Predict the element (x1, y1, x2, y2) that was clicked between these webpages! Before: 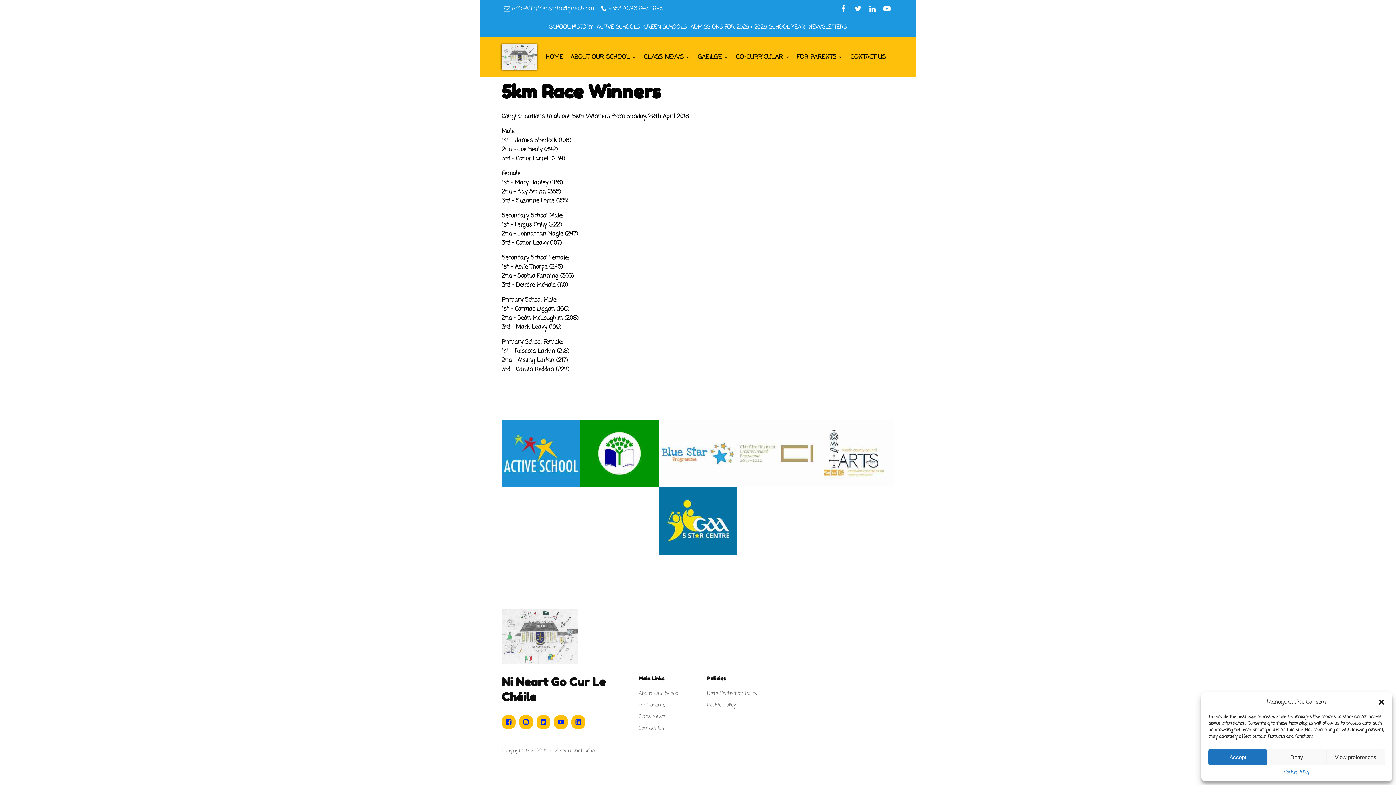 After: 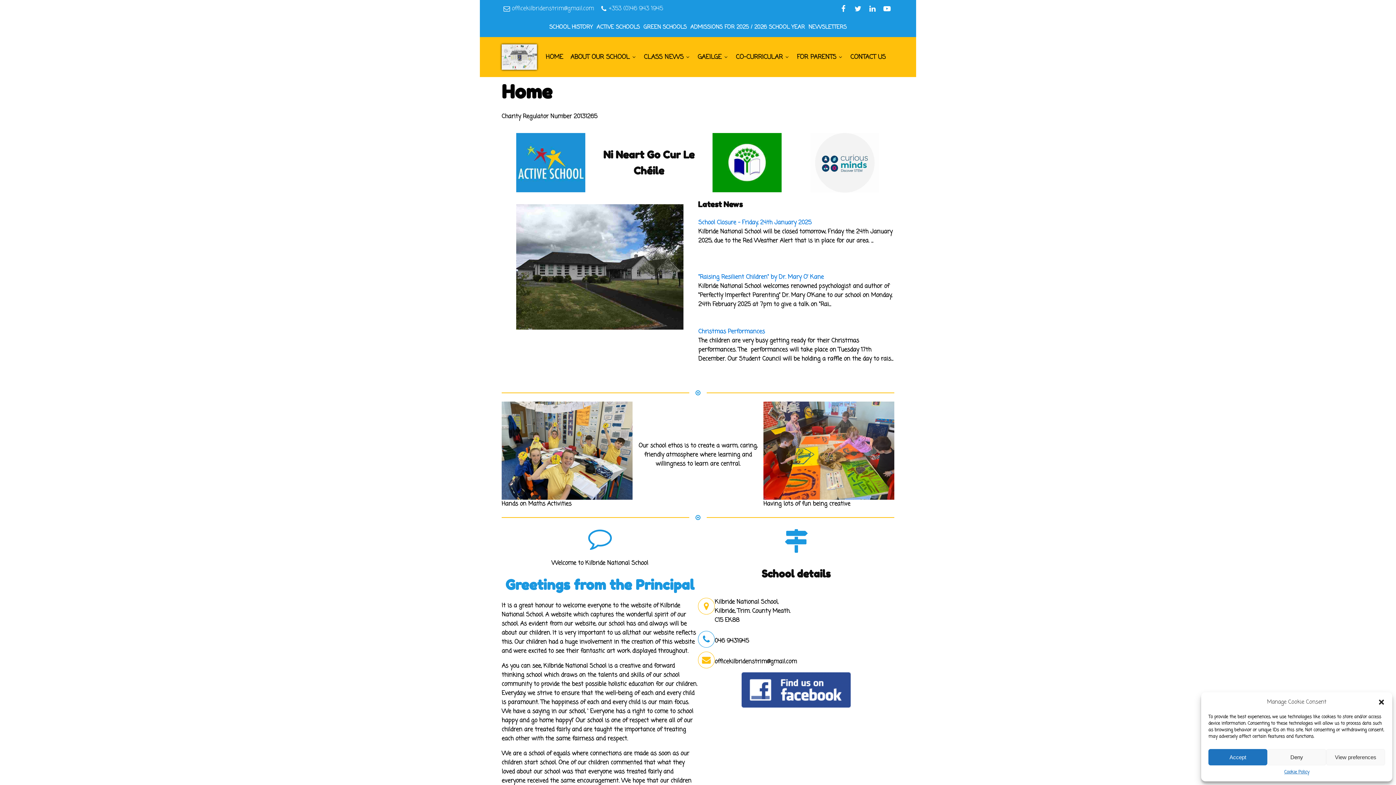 Action: bbox: (542, 50, 566, 63) label: HOME